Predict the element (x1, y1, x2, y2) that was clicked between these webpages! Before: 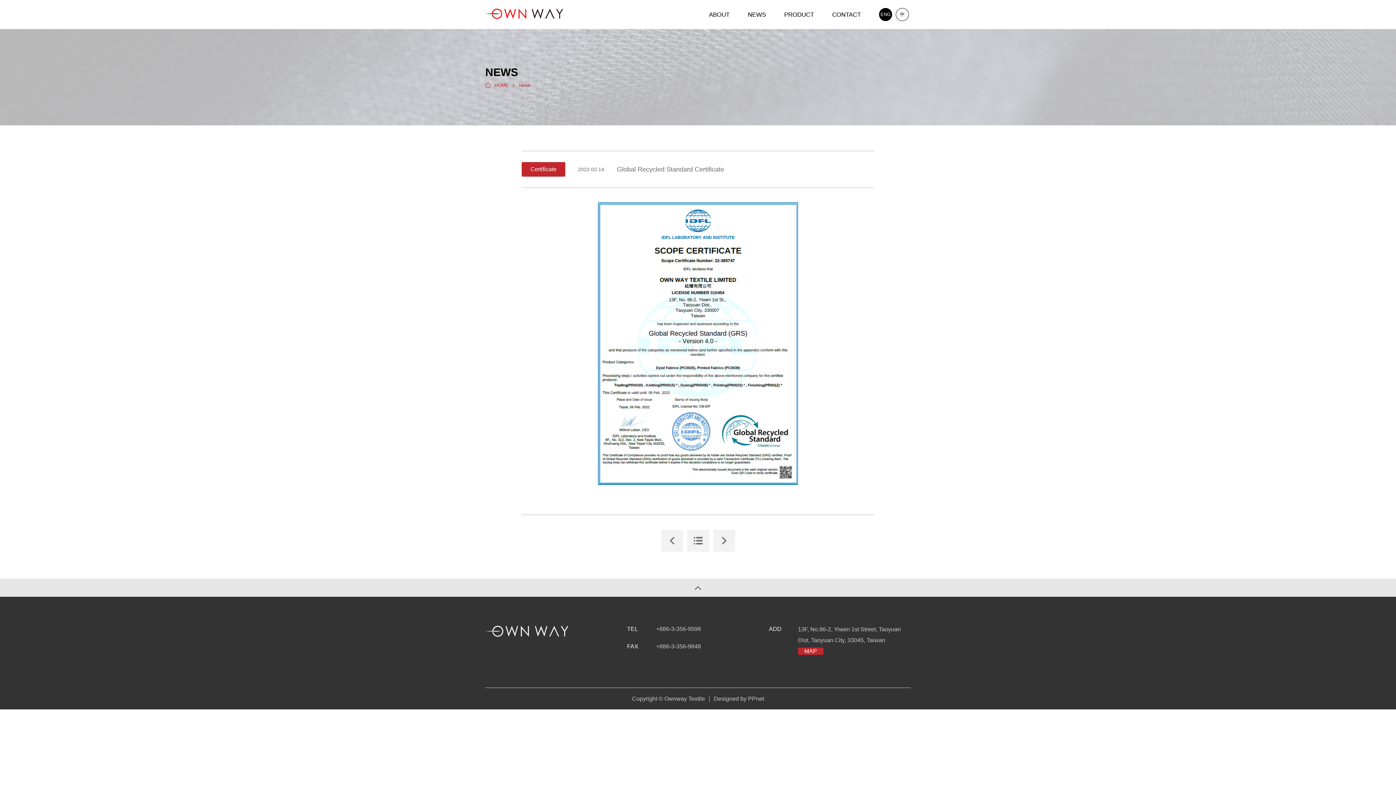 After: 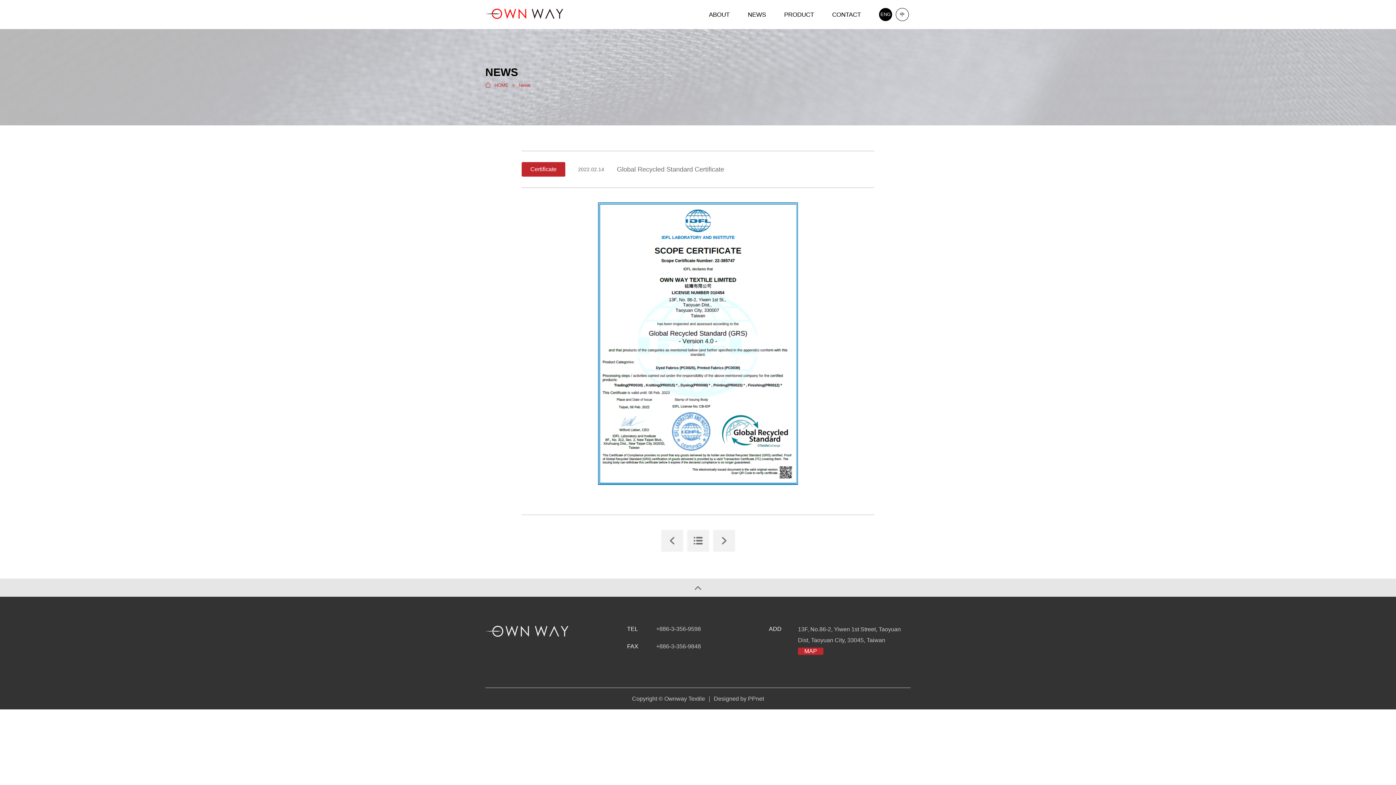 Action: label: MAP bbox: (798, 648, 823, 655)